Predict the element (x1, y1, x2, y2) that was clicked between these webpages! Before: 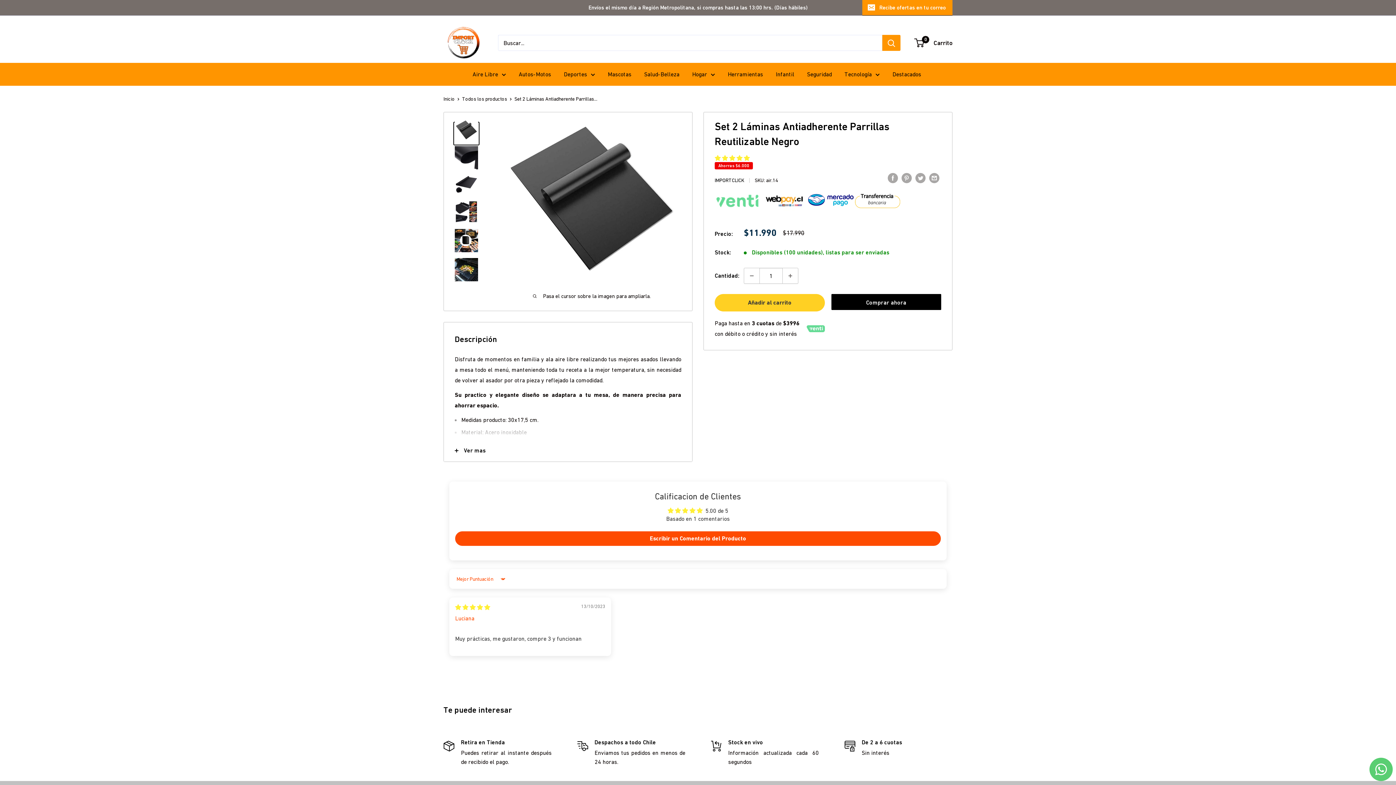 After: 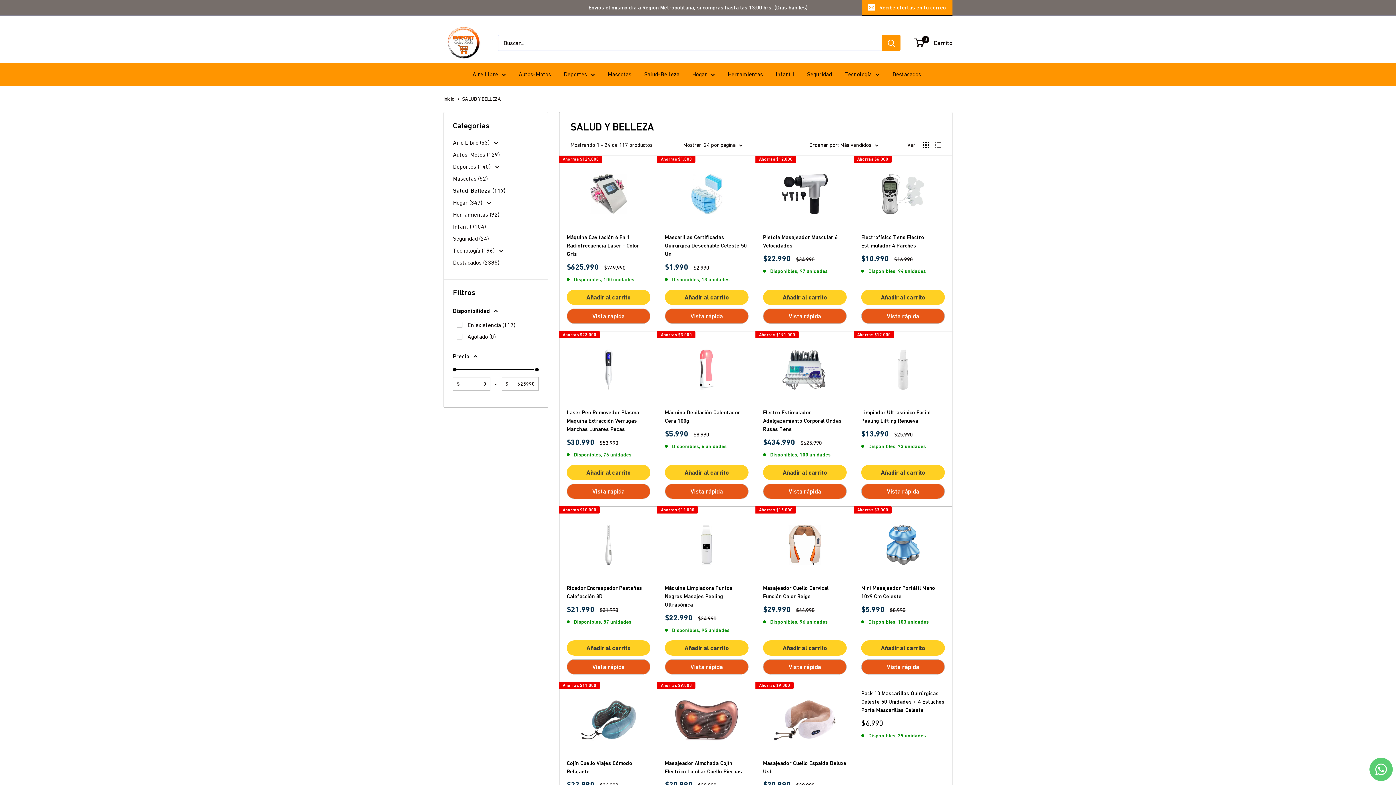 Action: bbox: (644, 69, 679, 79) label: Salud-Belleza